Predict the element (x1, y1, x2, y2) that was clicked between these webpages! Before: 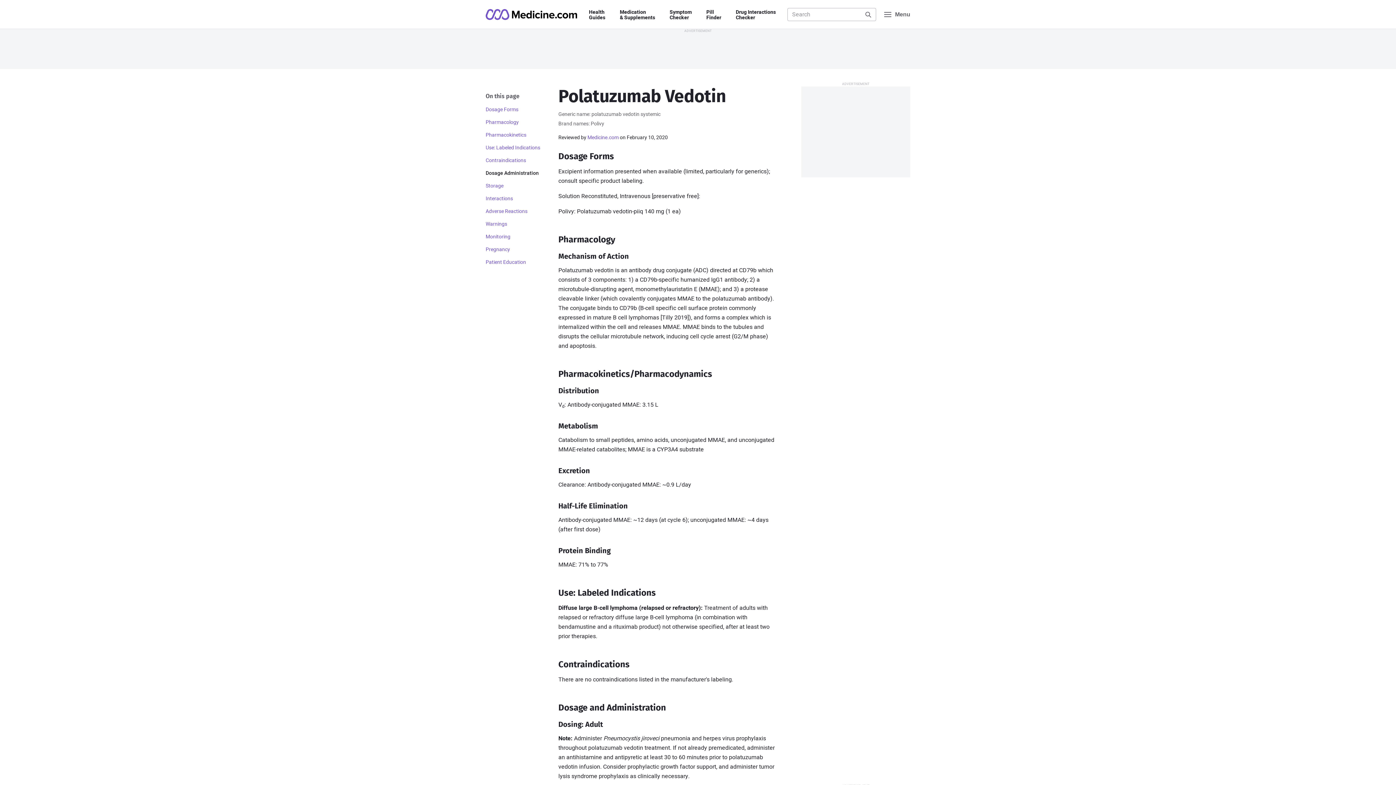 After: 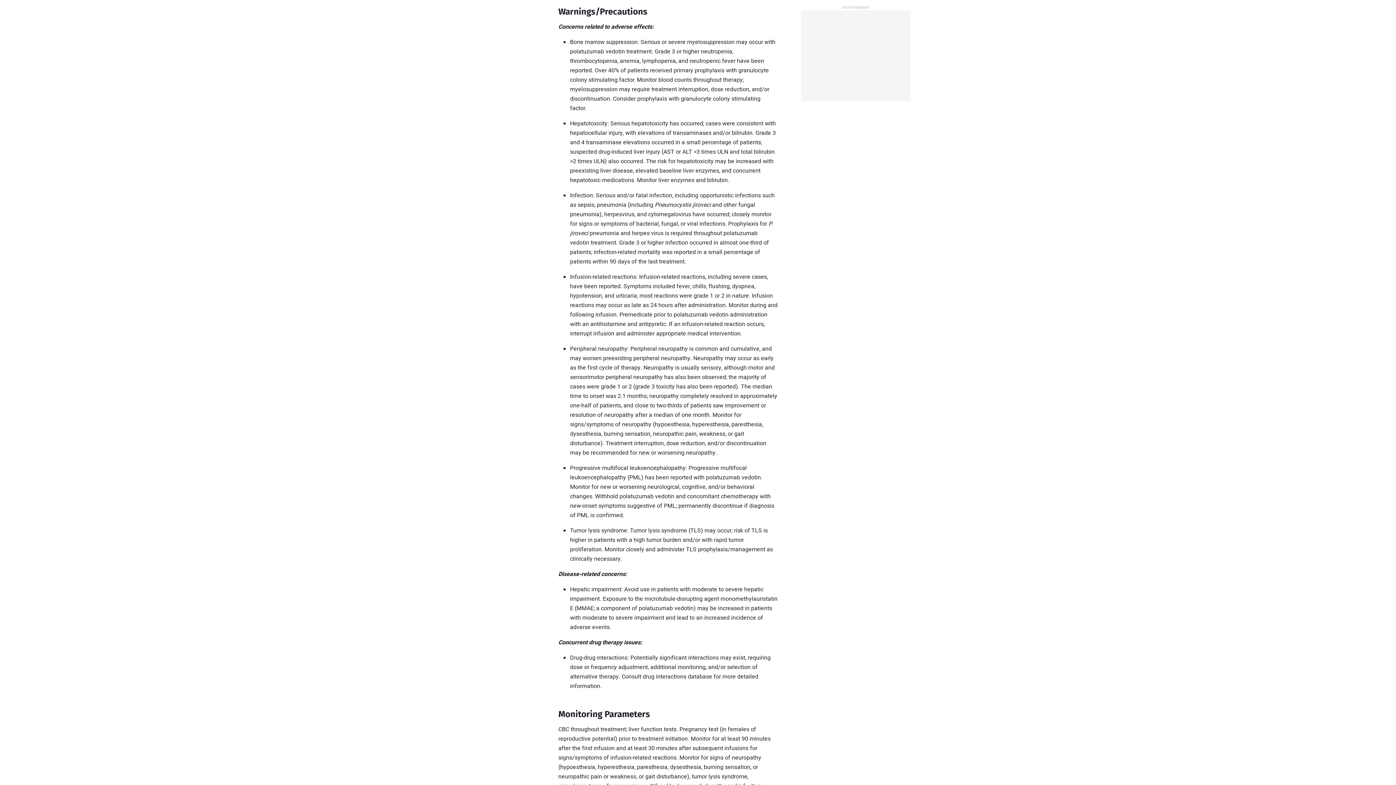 Action: bbox: (485, 219, 546, 229) label: Warnings